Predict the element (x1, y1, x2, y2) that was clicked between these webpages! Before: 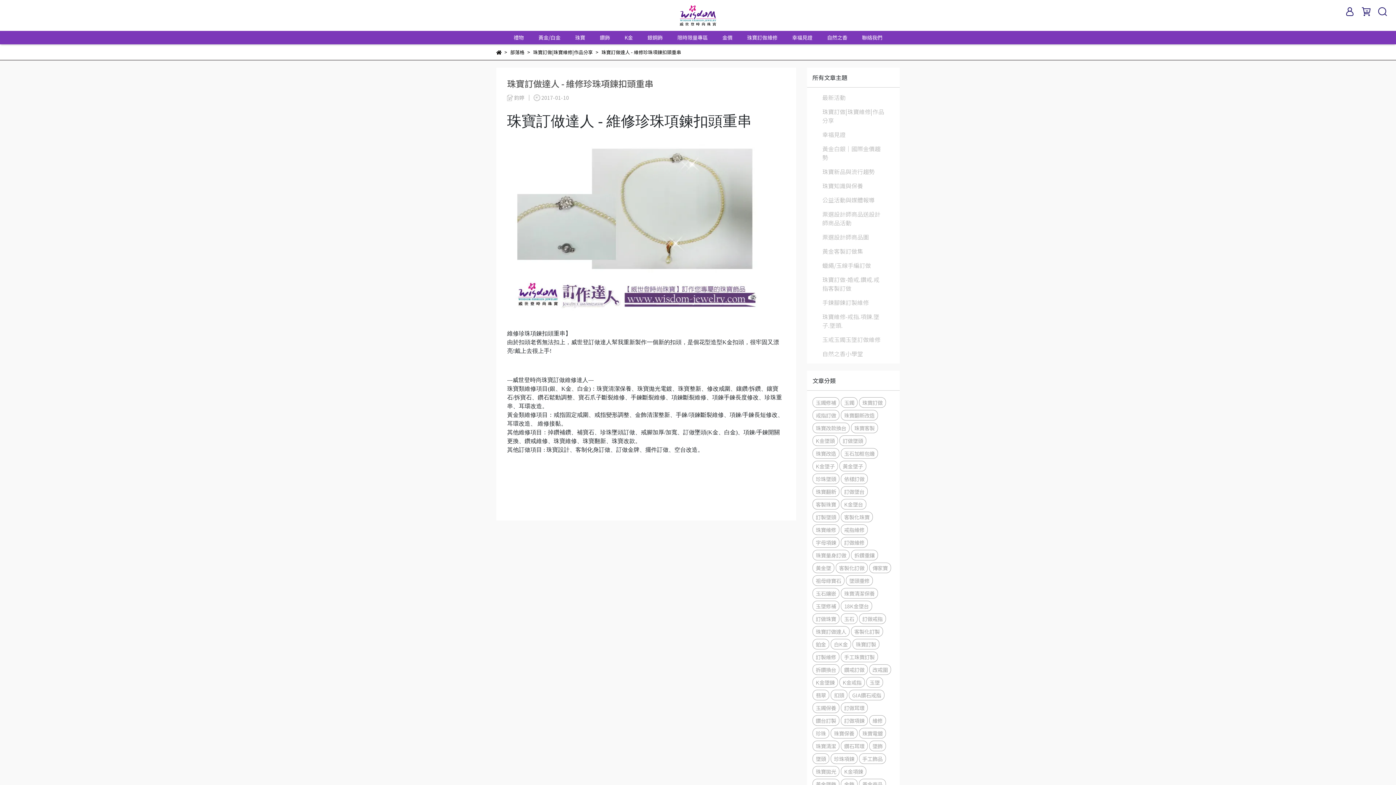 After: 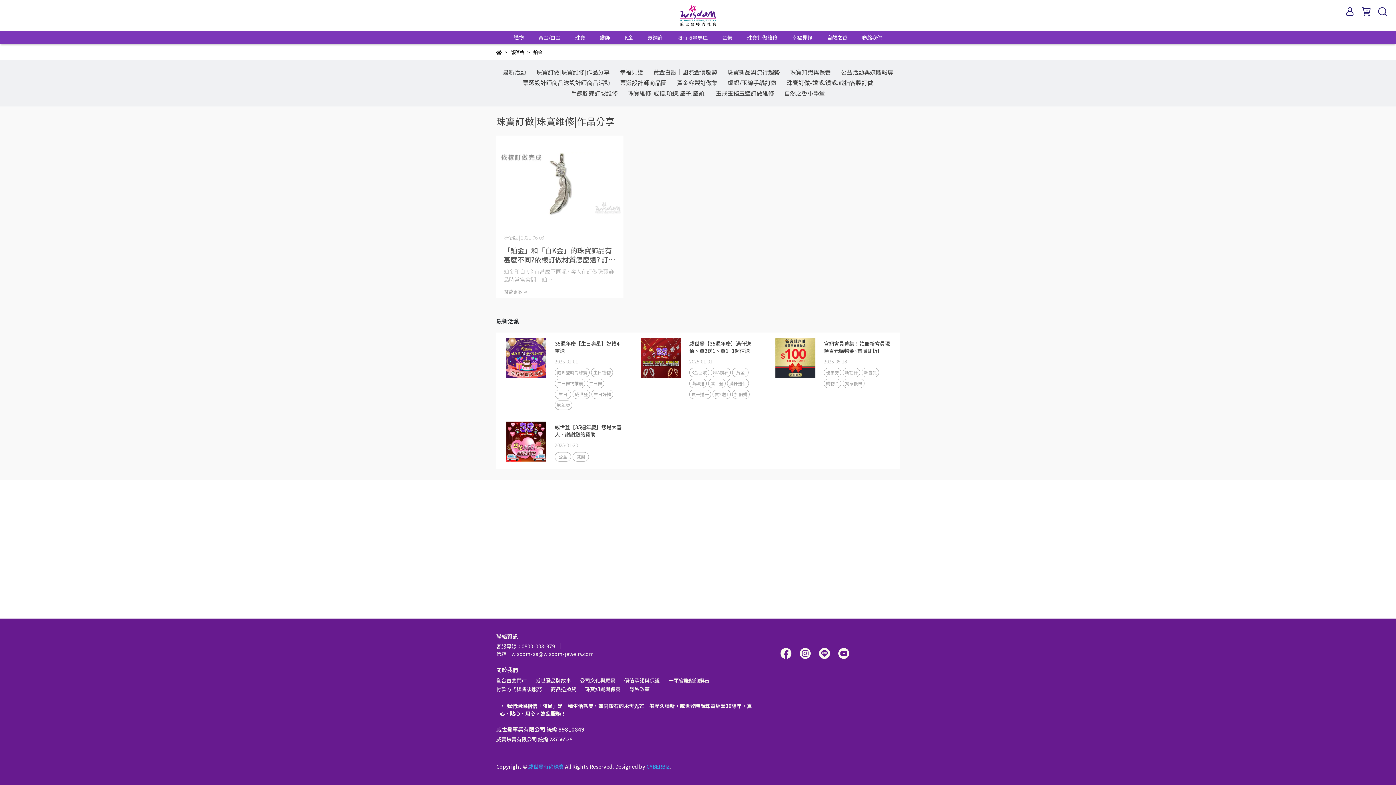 Action: bbox: (812, 639, 829, 649) label: 鉑金